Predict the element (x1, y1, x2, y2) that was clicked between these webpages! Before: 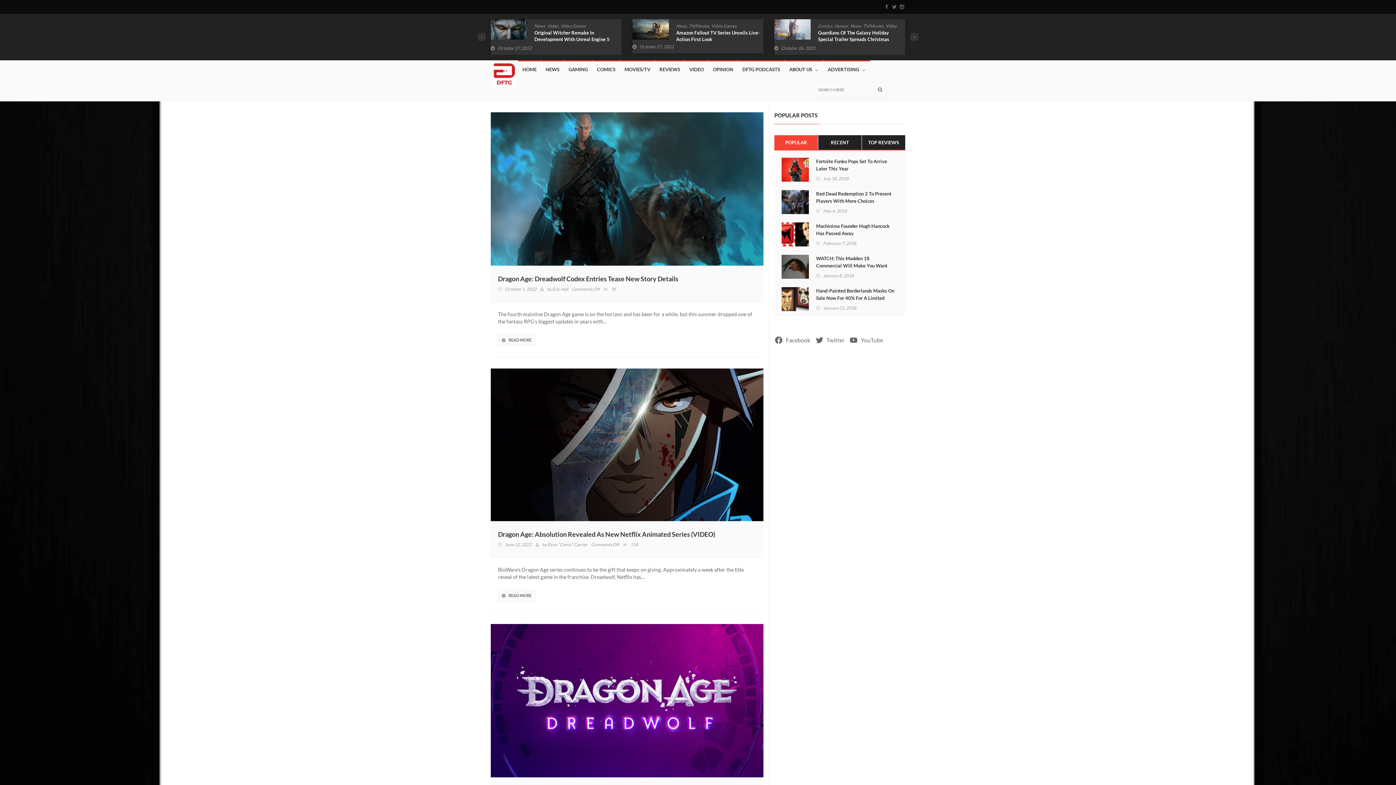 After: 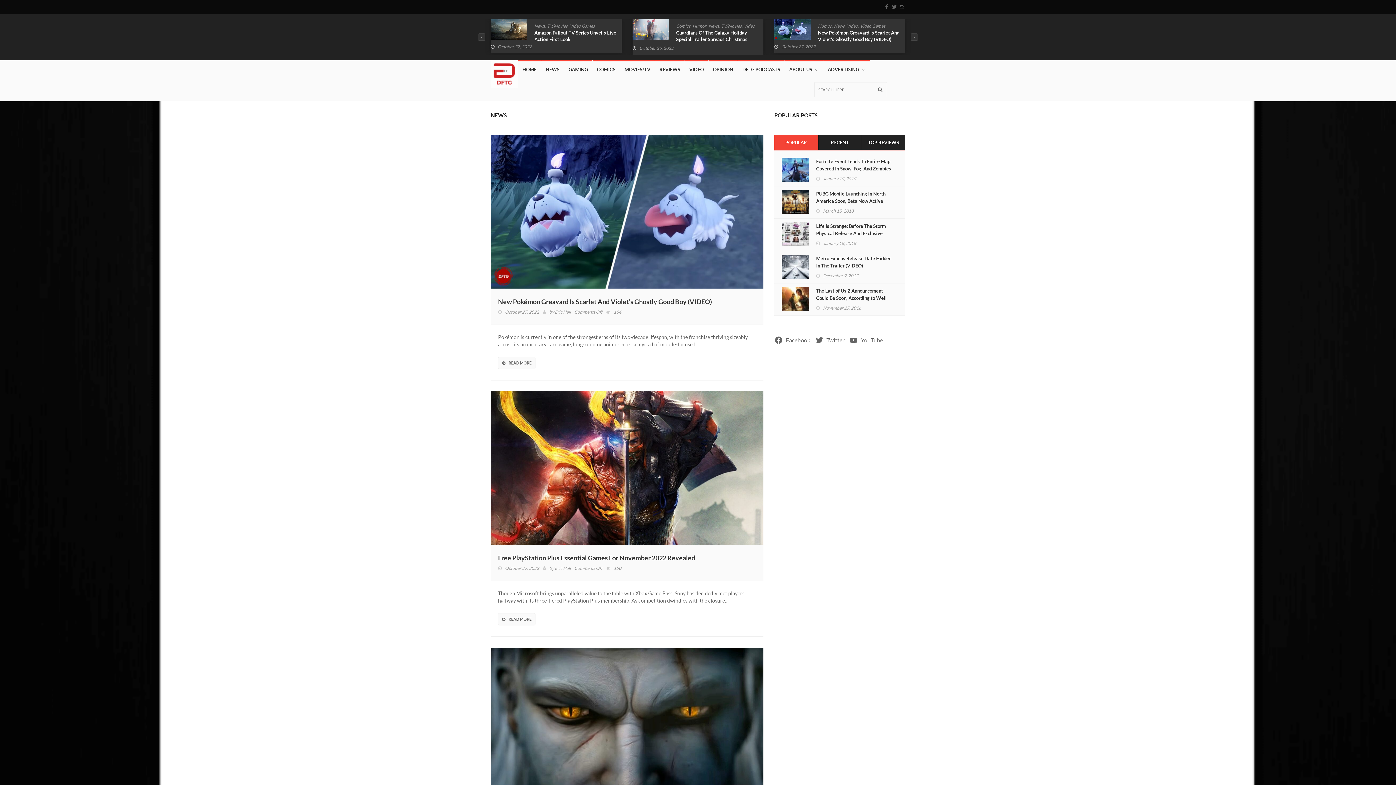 Action: bbox: (818, 23, 828, 29) label: News